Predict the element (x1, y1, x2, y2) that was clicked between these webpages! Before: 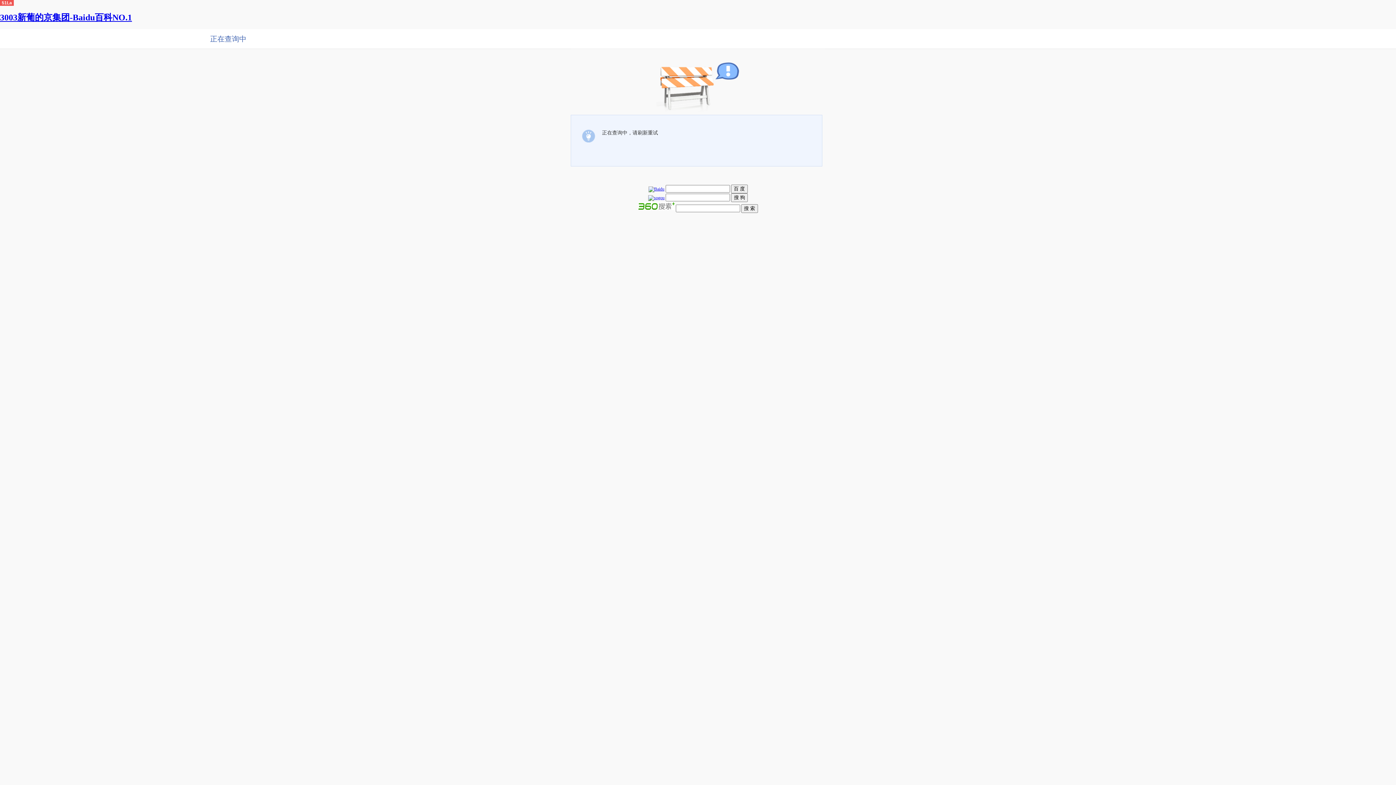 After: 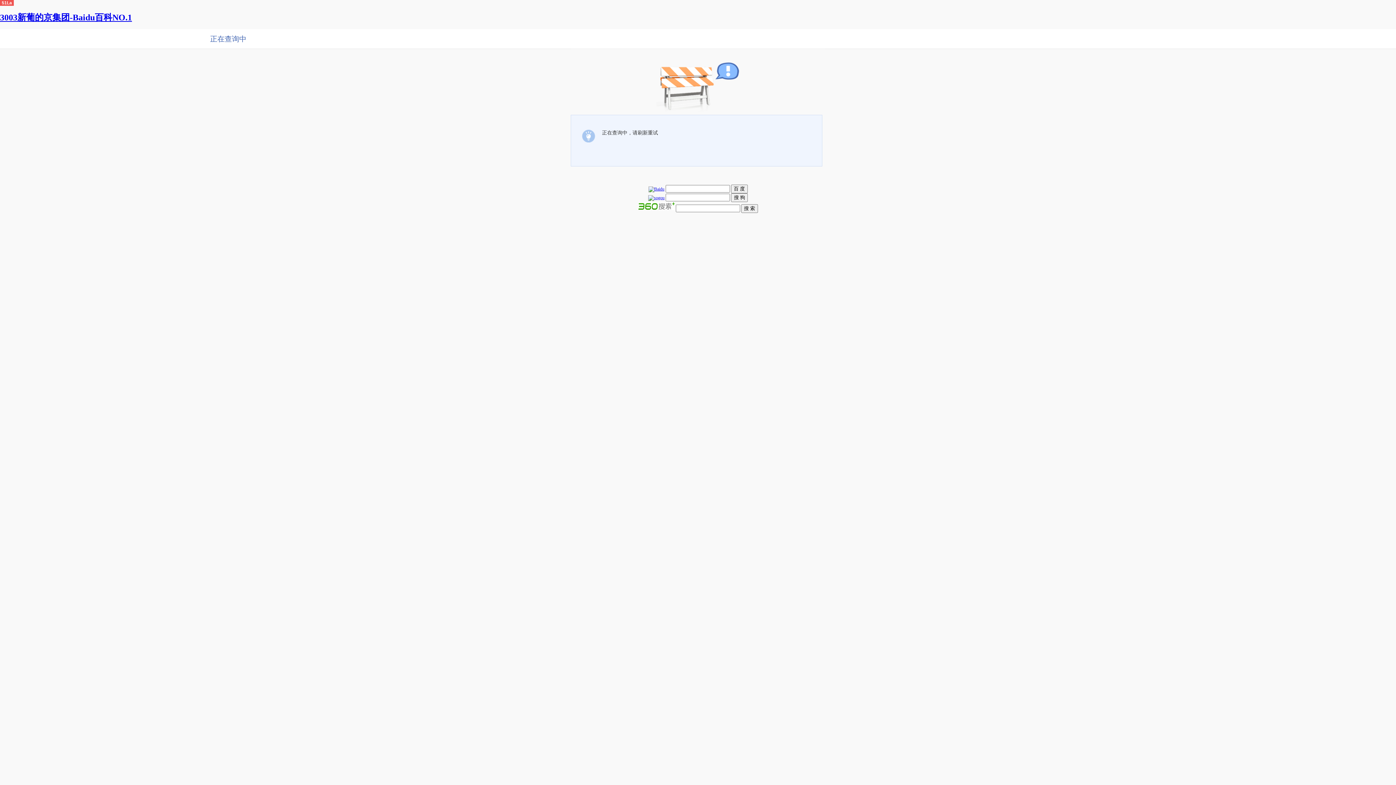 Action: bbox: (0, 12, 132, 22) label: 3003新葡的京集团-Baidu百科NO.1